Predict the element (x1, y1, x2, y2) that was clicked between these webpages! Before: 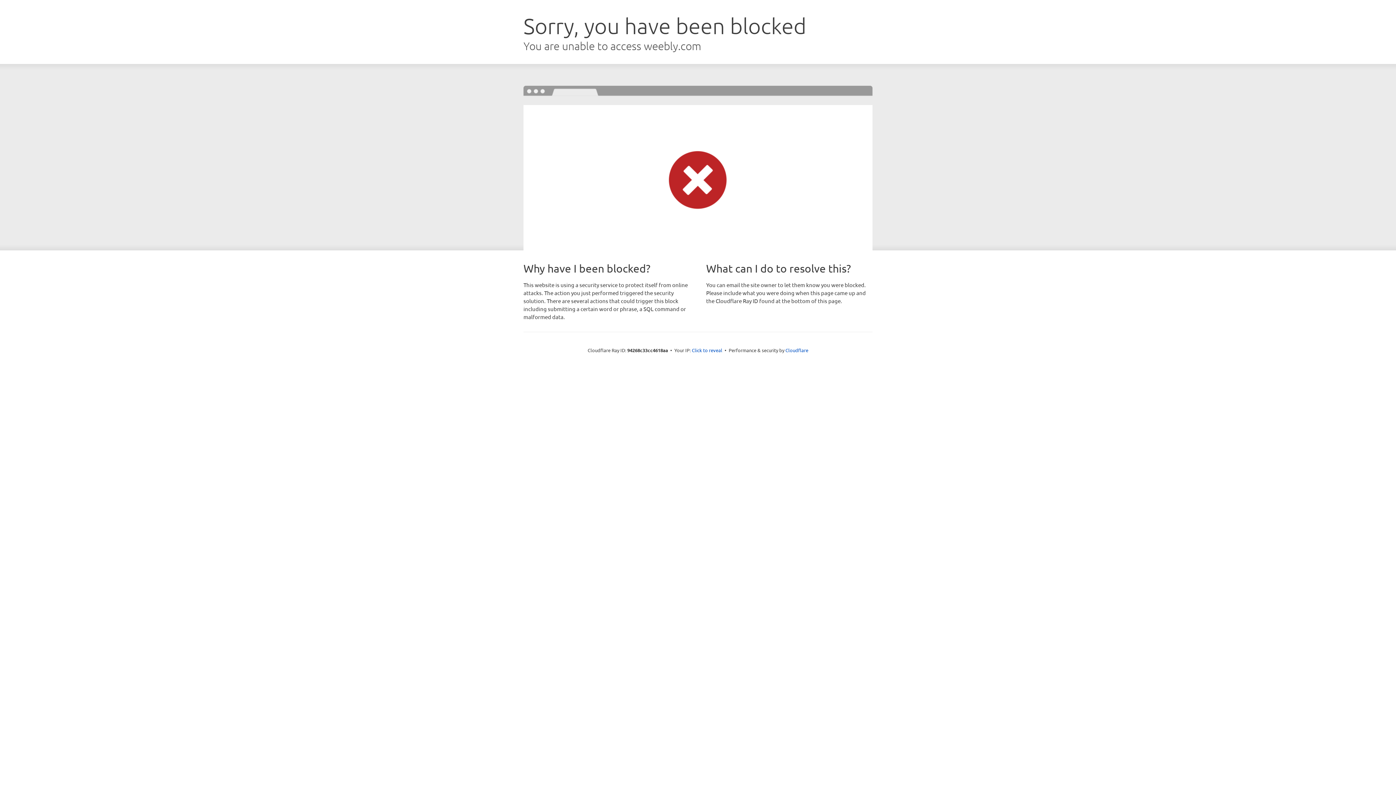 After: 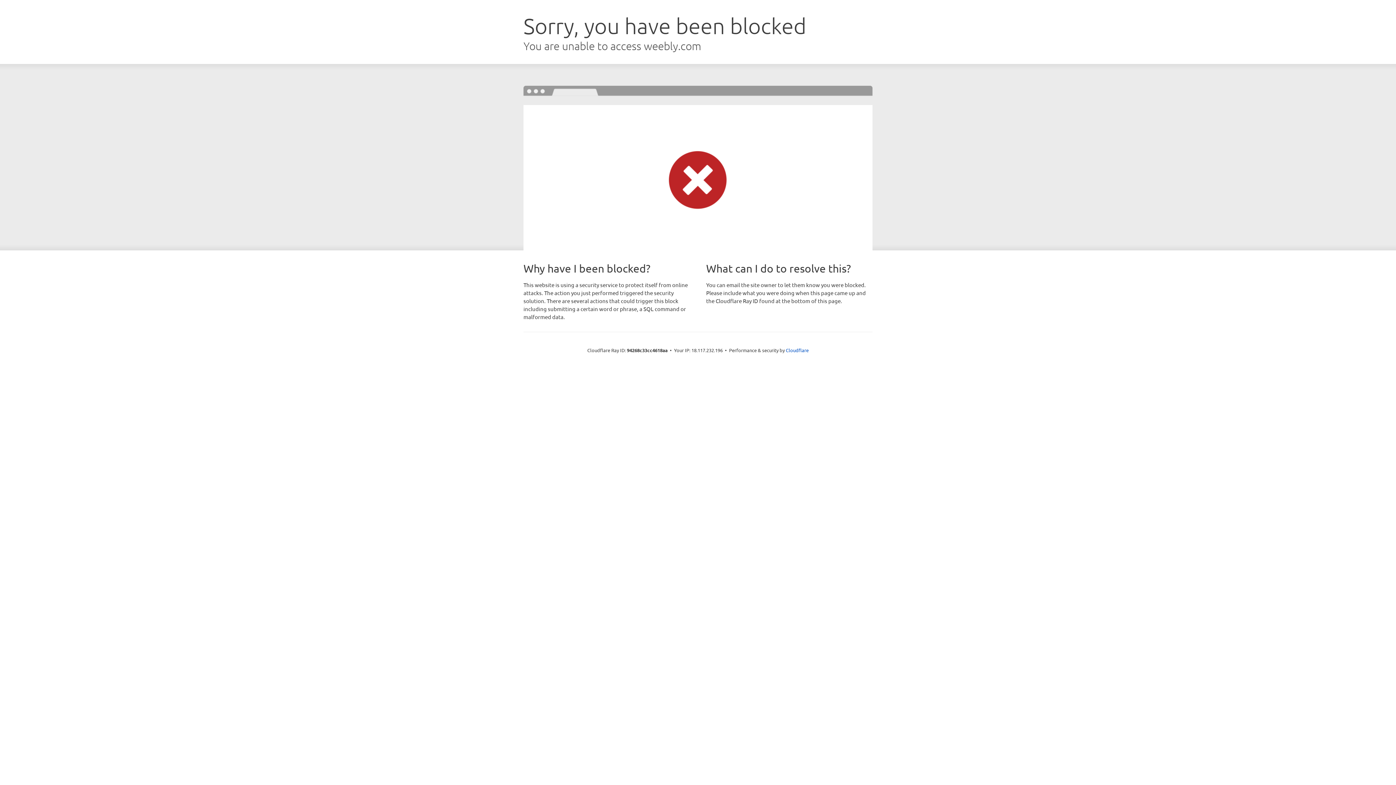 Action: bbox: (692, 346, 722, 353) label: Click to reveal